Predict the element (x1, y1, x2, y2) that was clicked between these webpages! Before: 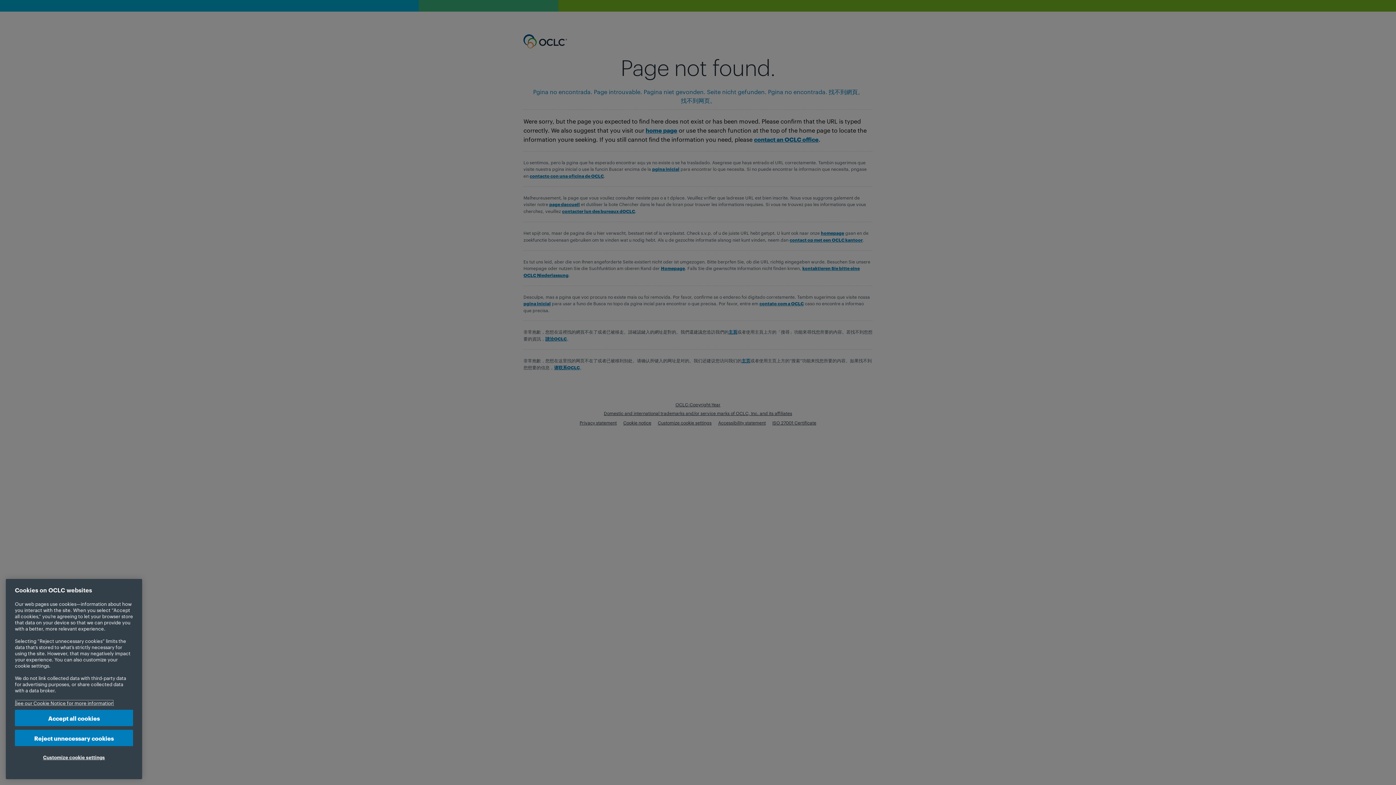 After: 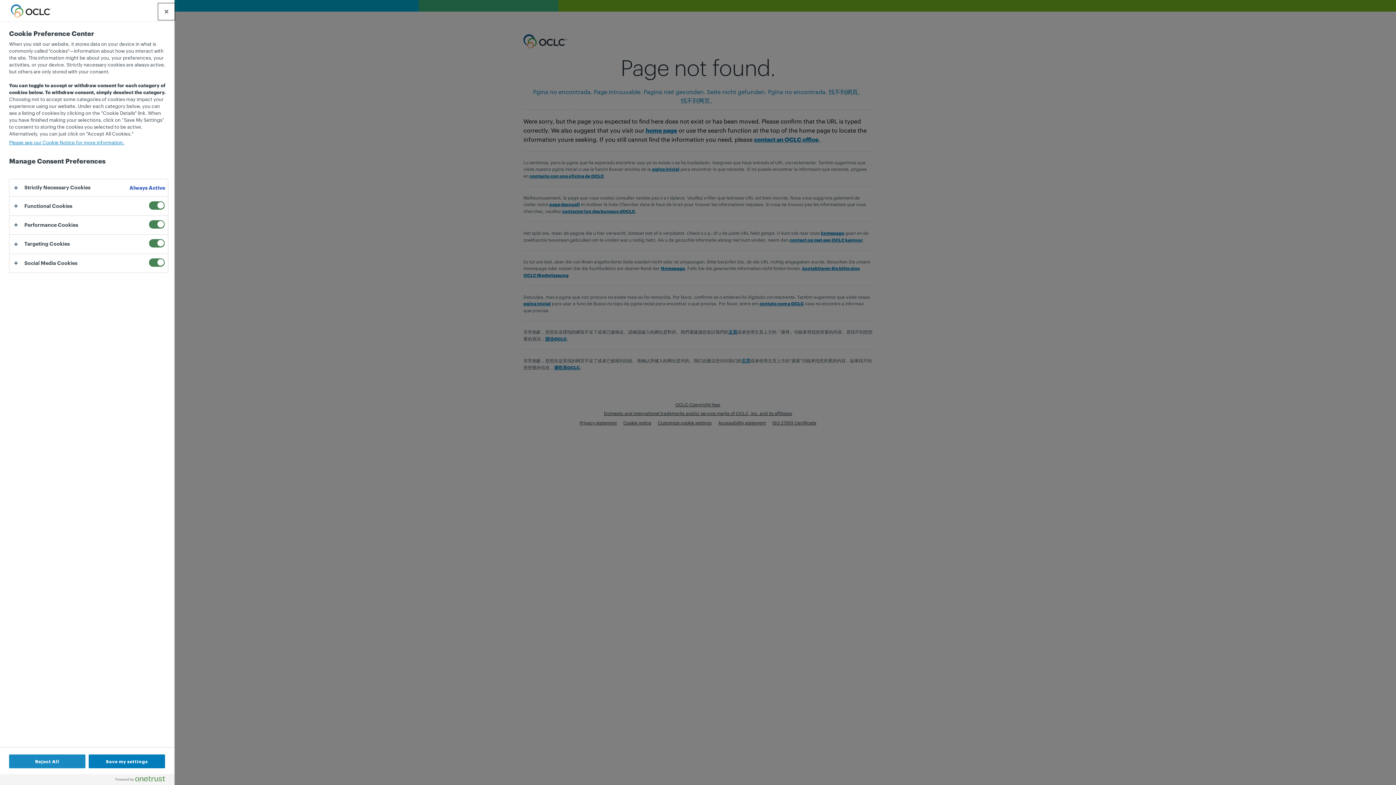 Action: label: Customize cookie settings bbox: (14, 749, 133, 765)